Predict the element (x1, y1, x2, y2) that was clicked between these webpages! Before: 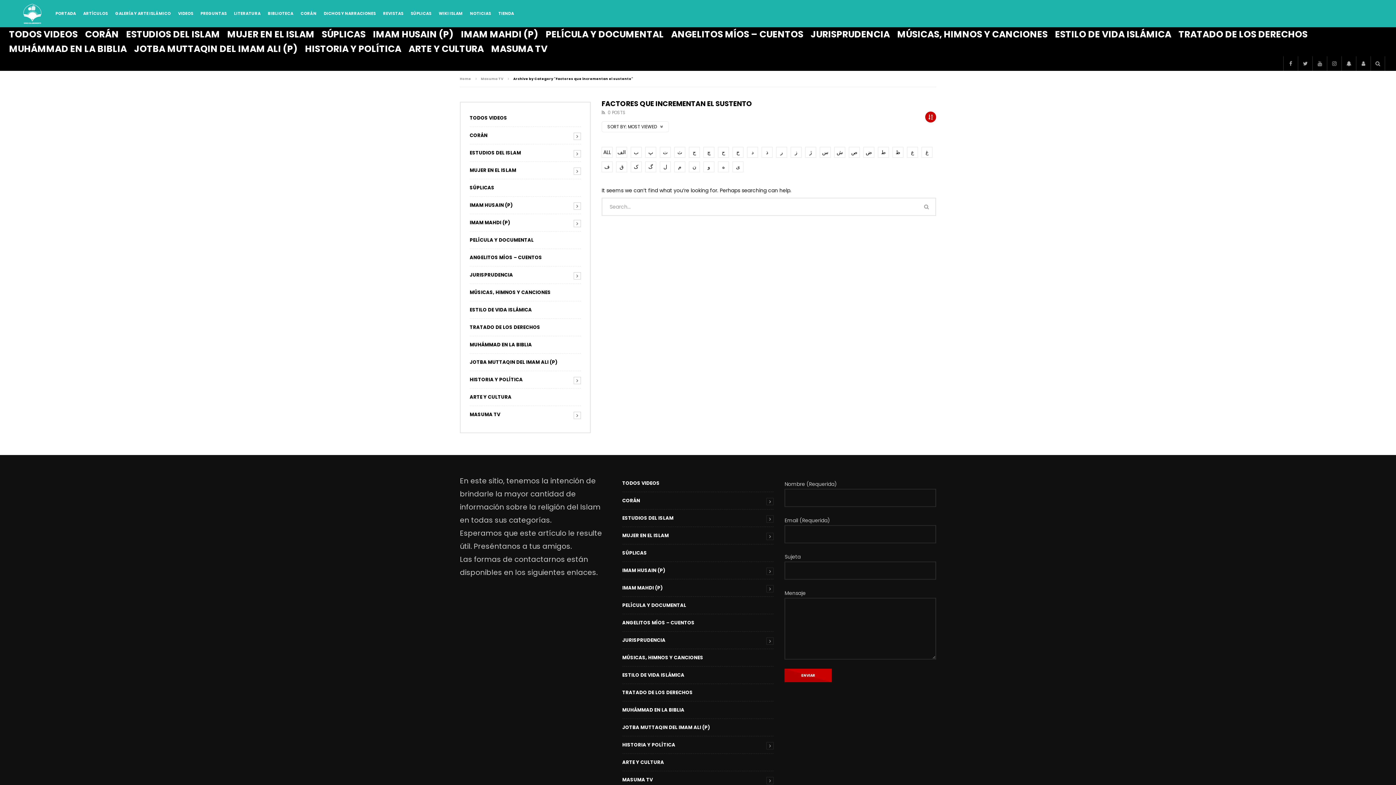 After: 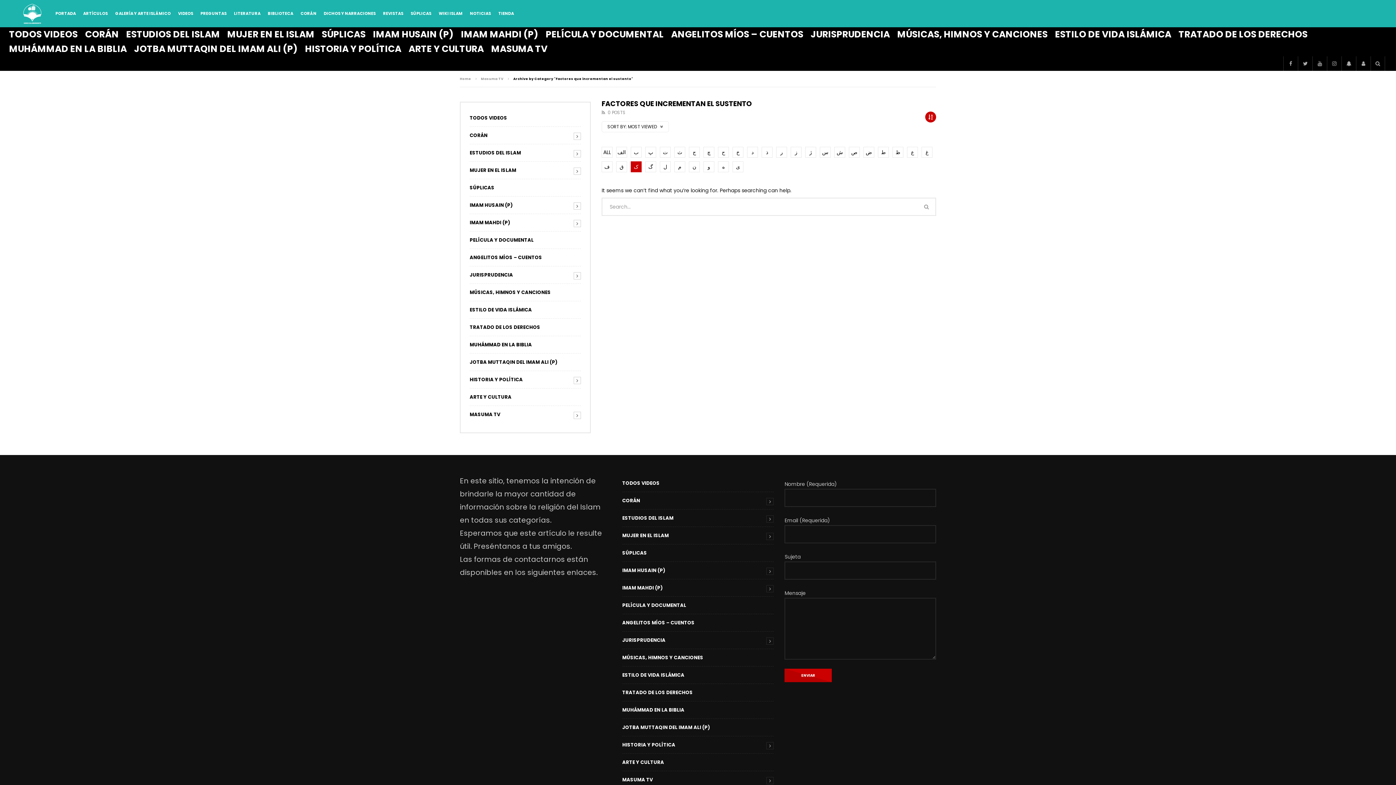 Action: bbox: (630, 161, 641, 172) label: ک